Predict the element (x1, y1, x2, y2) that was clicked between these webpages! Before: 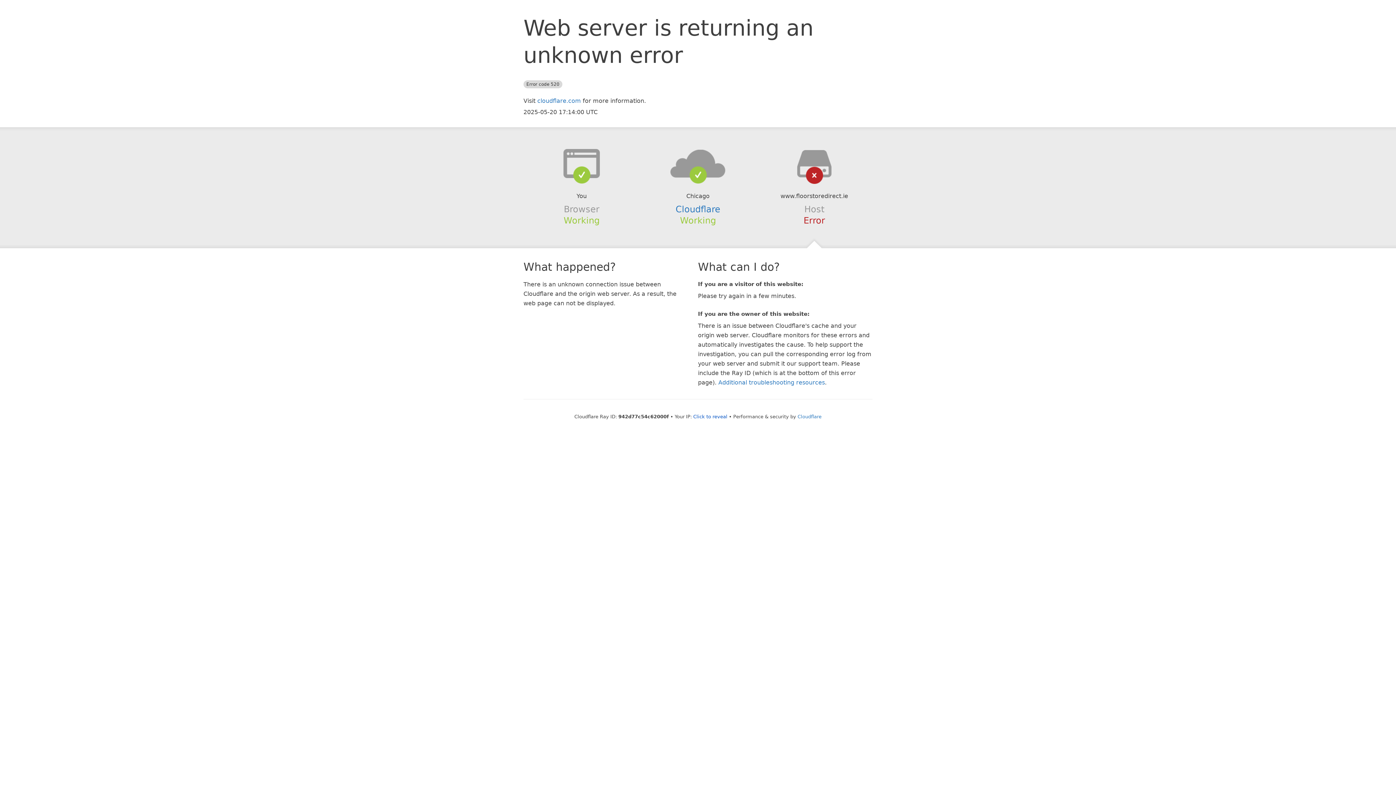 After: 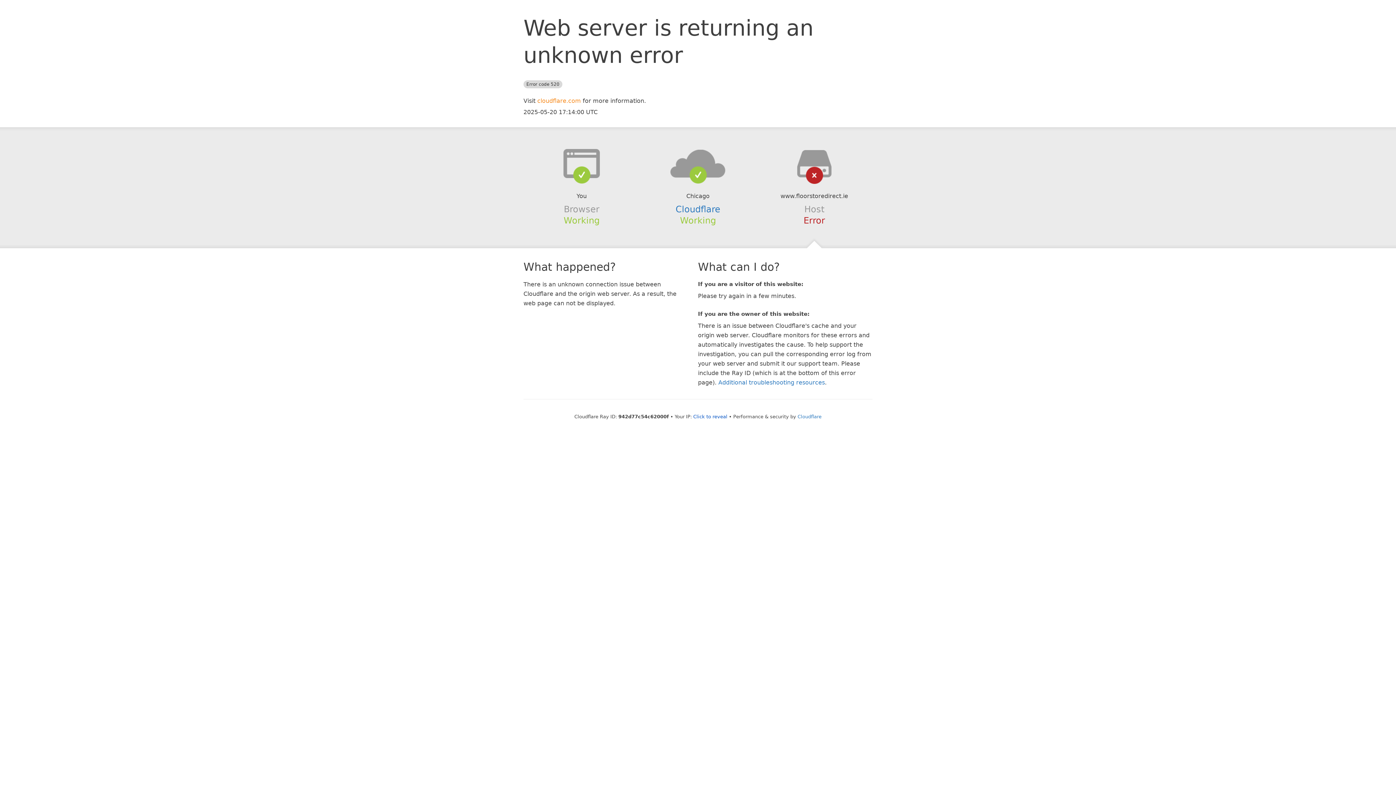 Action: bbox: (537, 97, 581, 104) label: cloudflare.com